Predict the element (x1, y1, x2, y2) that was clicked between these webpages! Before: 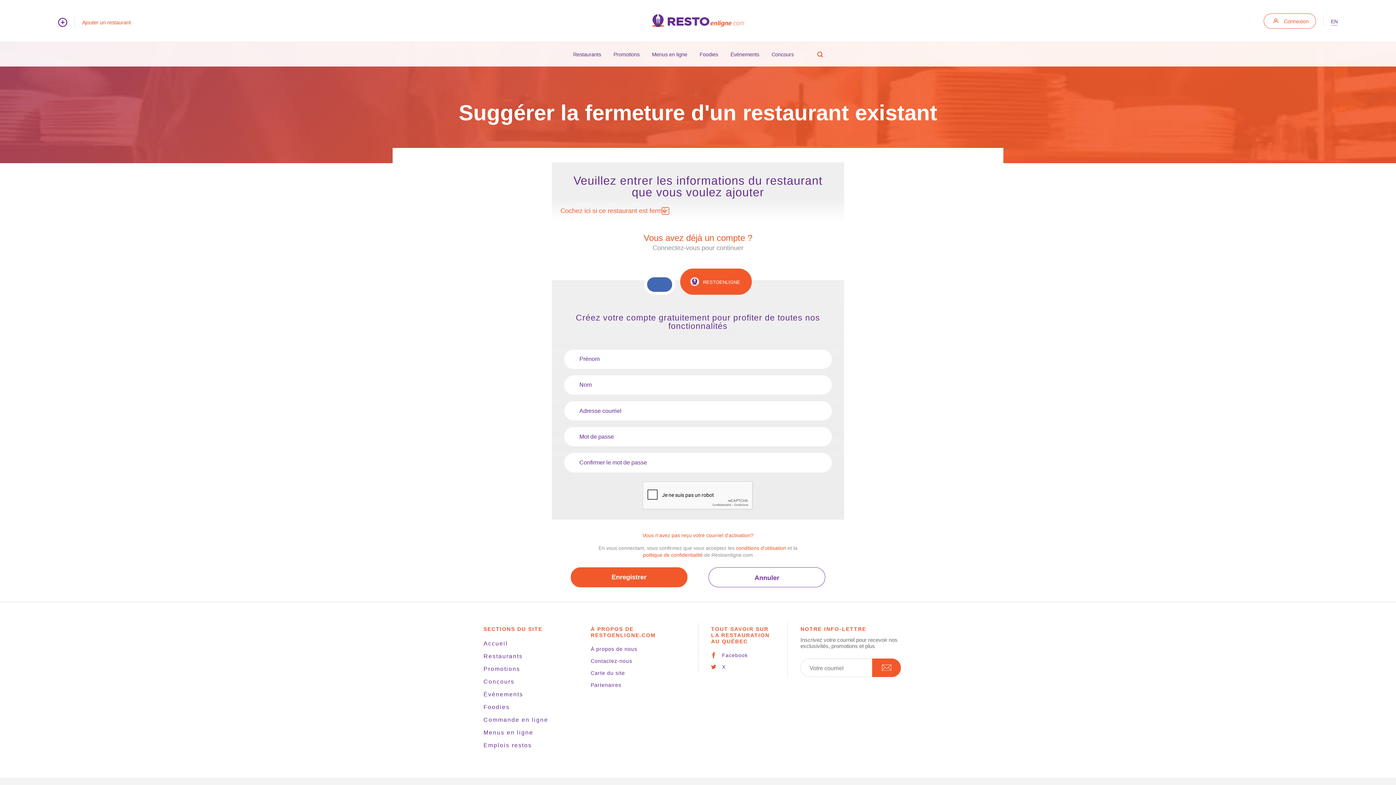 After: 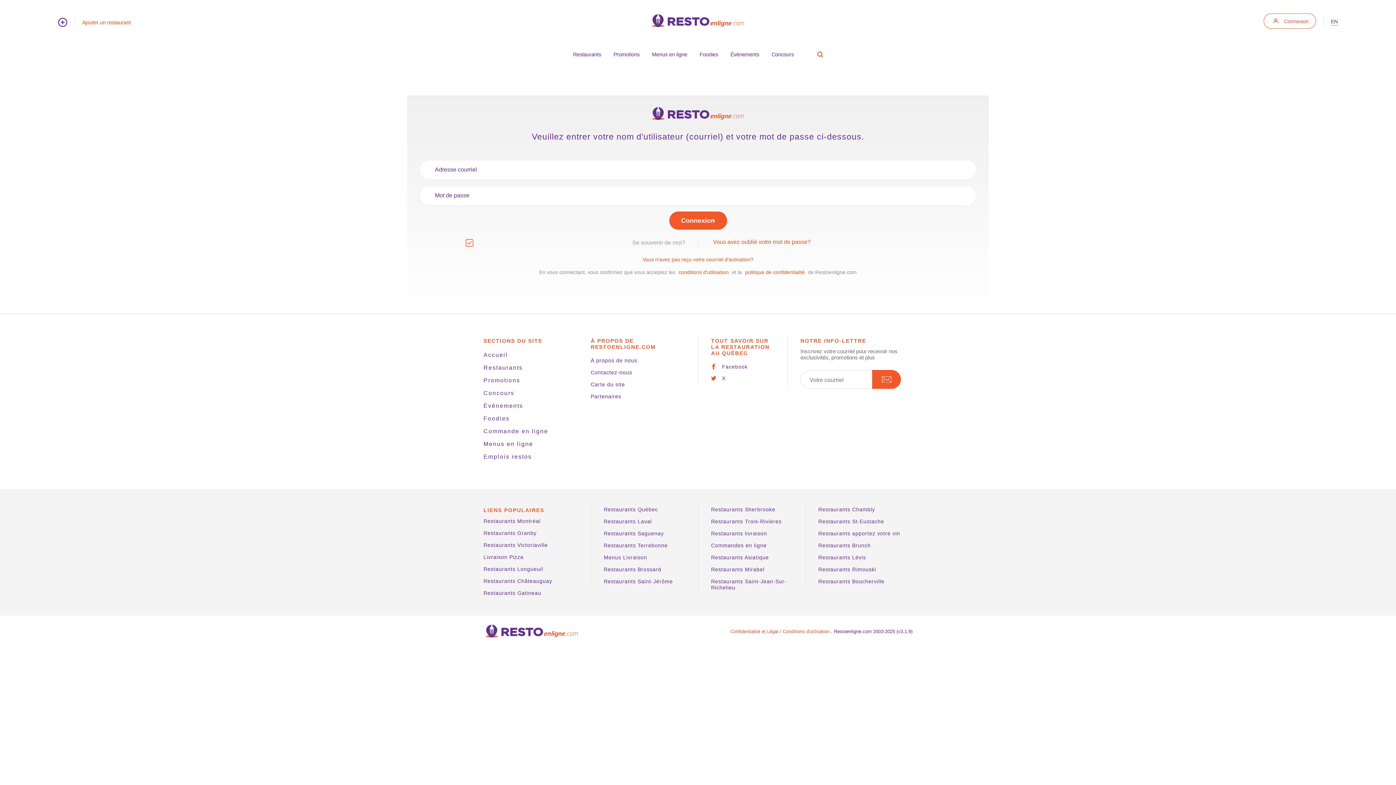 Action: bbox: (680, 268, 751, 295) label: RESTOENLIGNE